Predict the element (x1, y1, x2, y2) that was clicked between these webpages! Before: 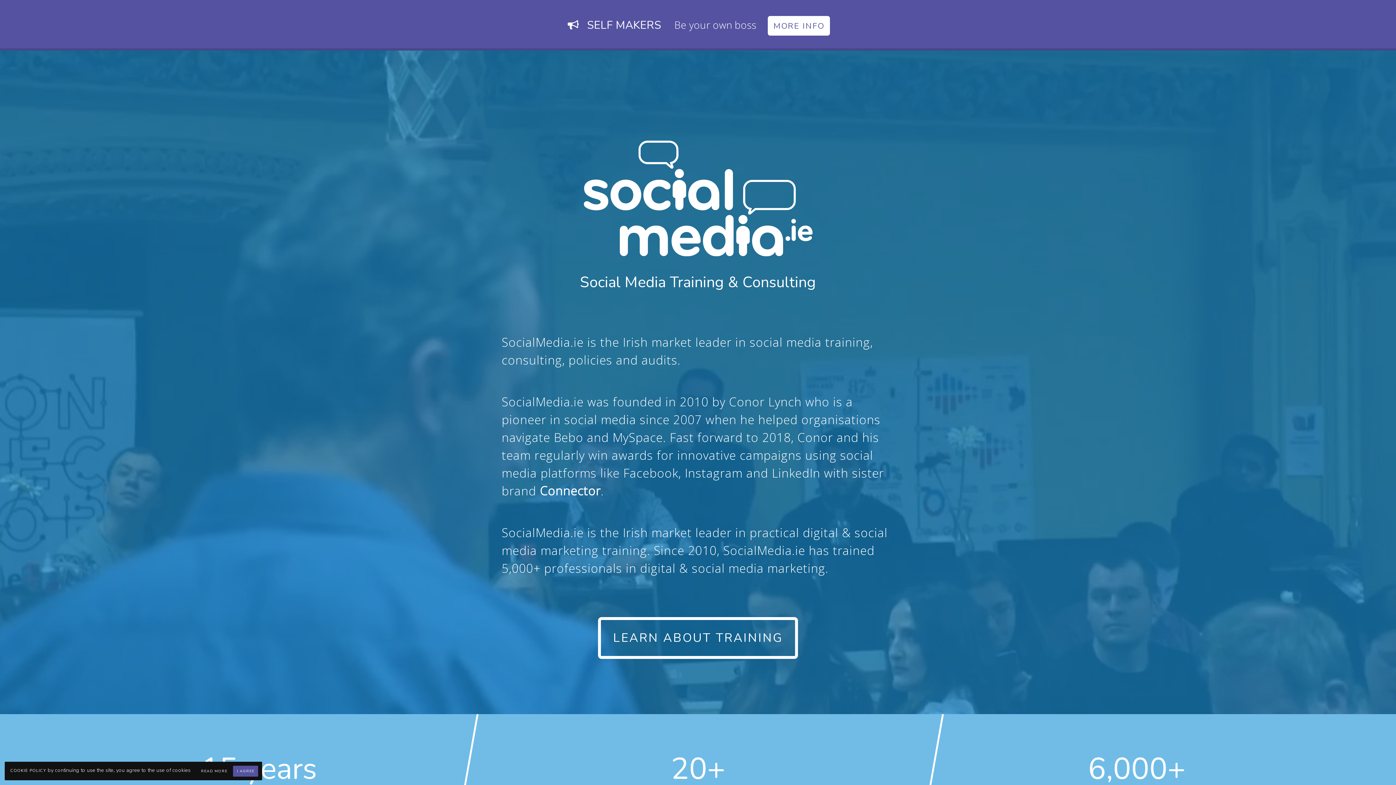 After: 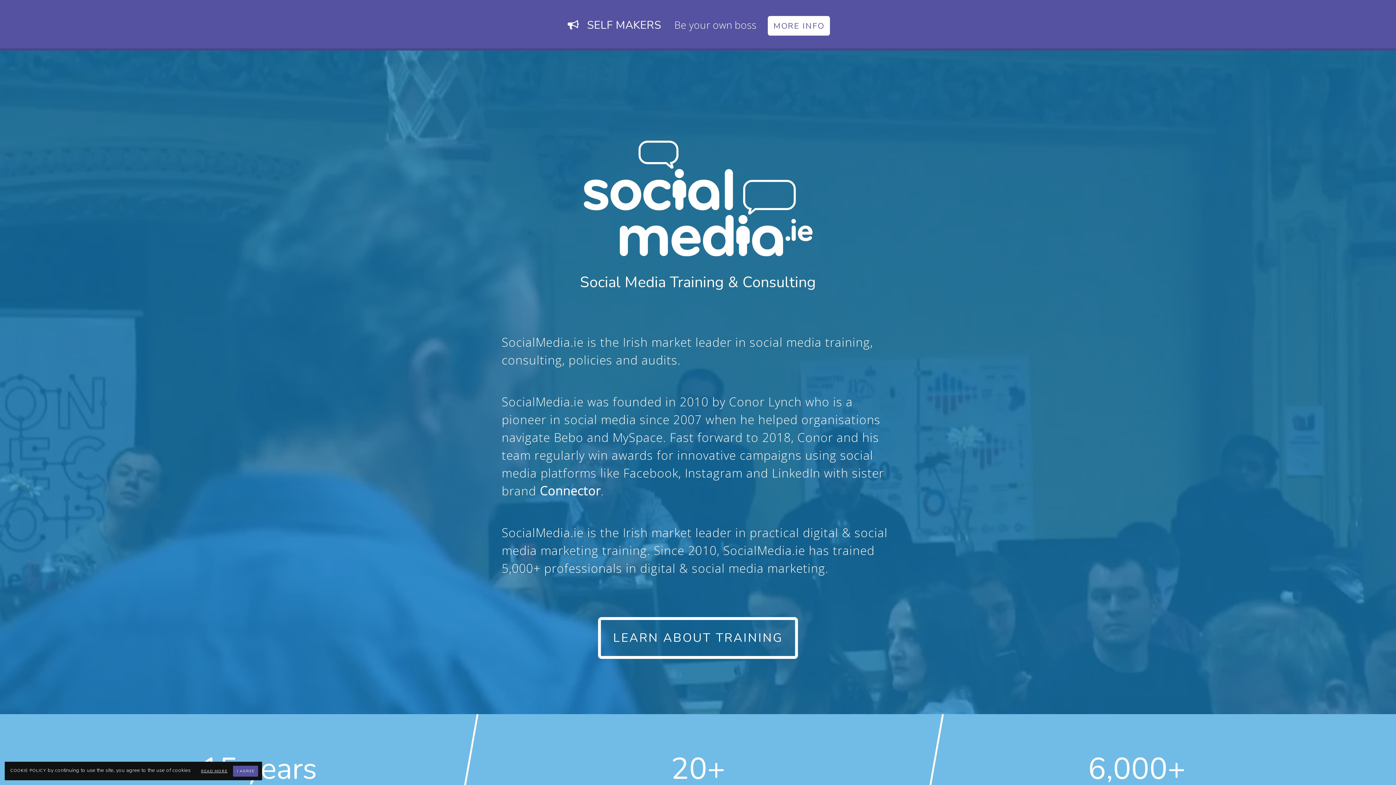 Action: bbox: (197, 766, 231, 776) label: READ MORE